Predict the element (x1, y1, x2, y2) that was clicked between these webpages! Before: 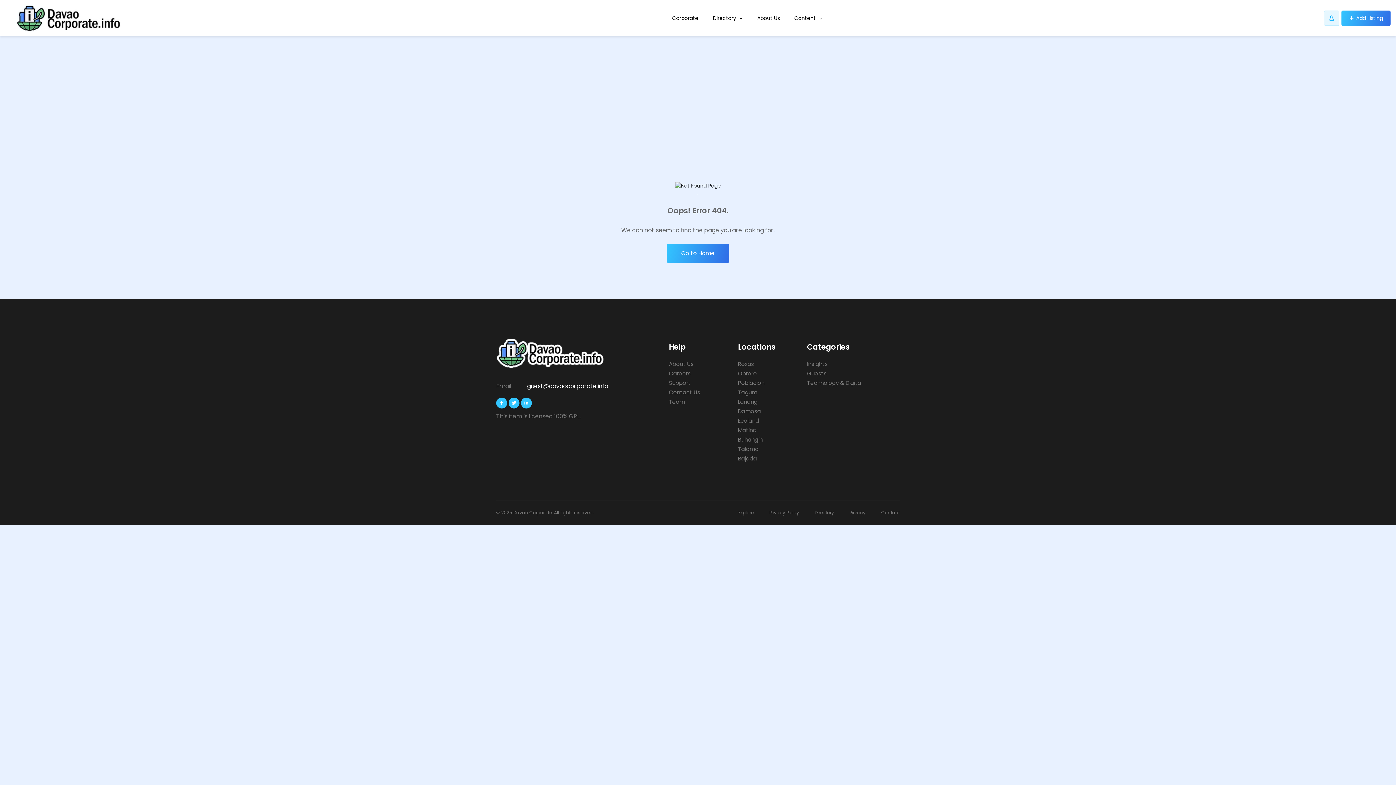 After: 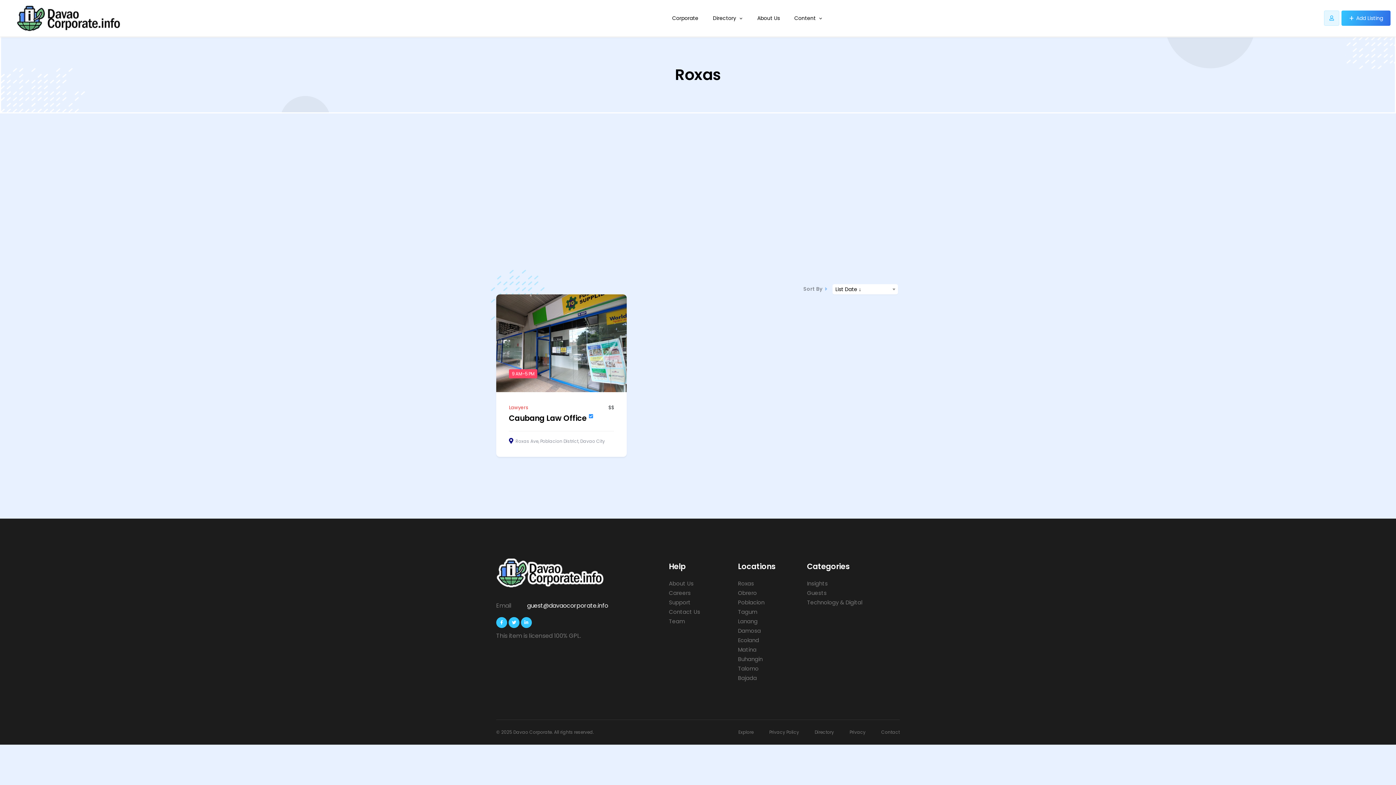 Action: label: Roxas bbox: (738, 360, 754, 367)